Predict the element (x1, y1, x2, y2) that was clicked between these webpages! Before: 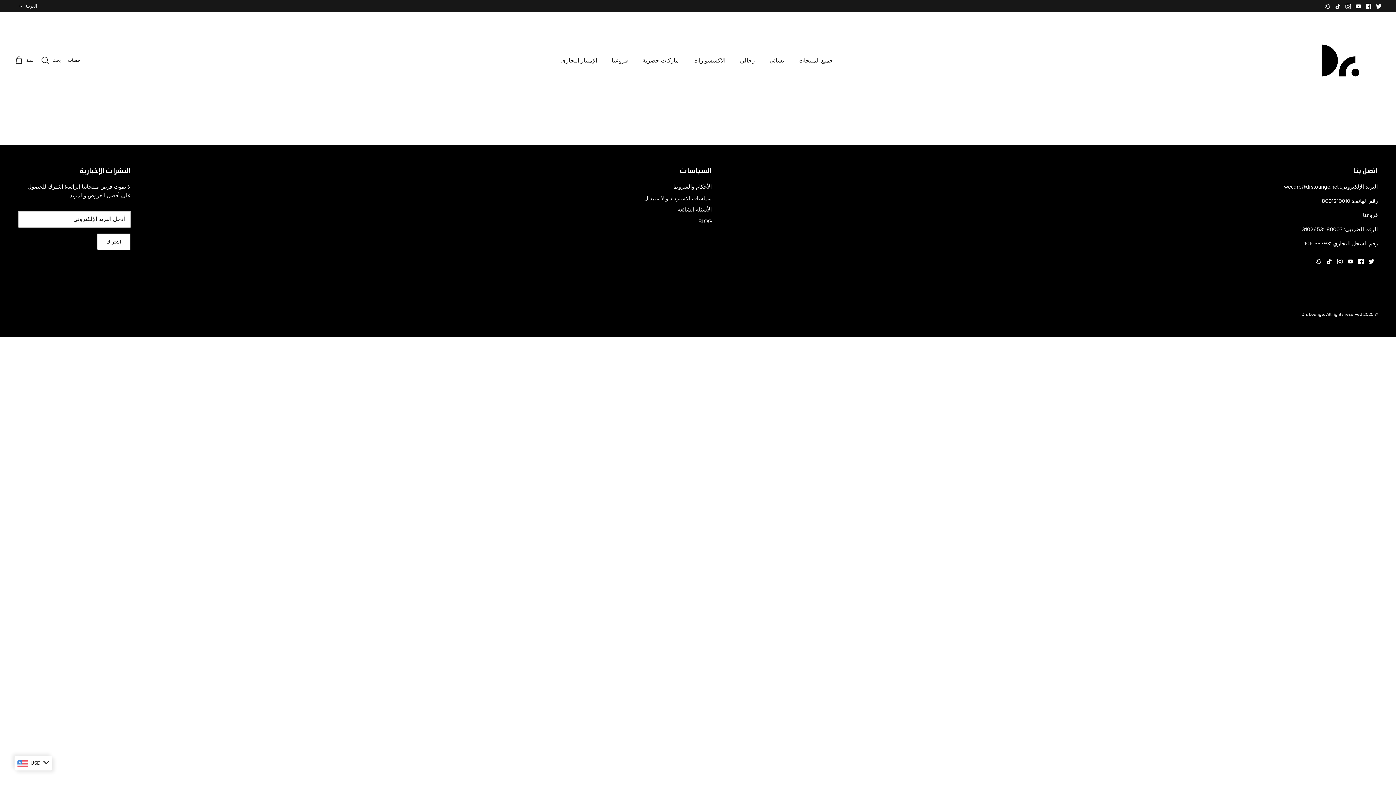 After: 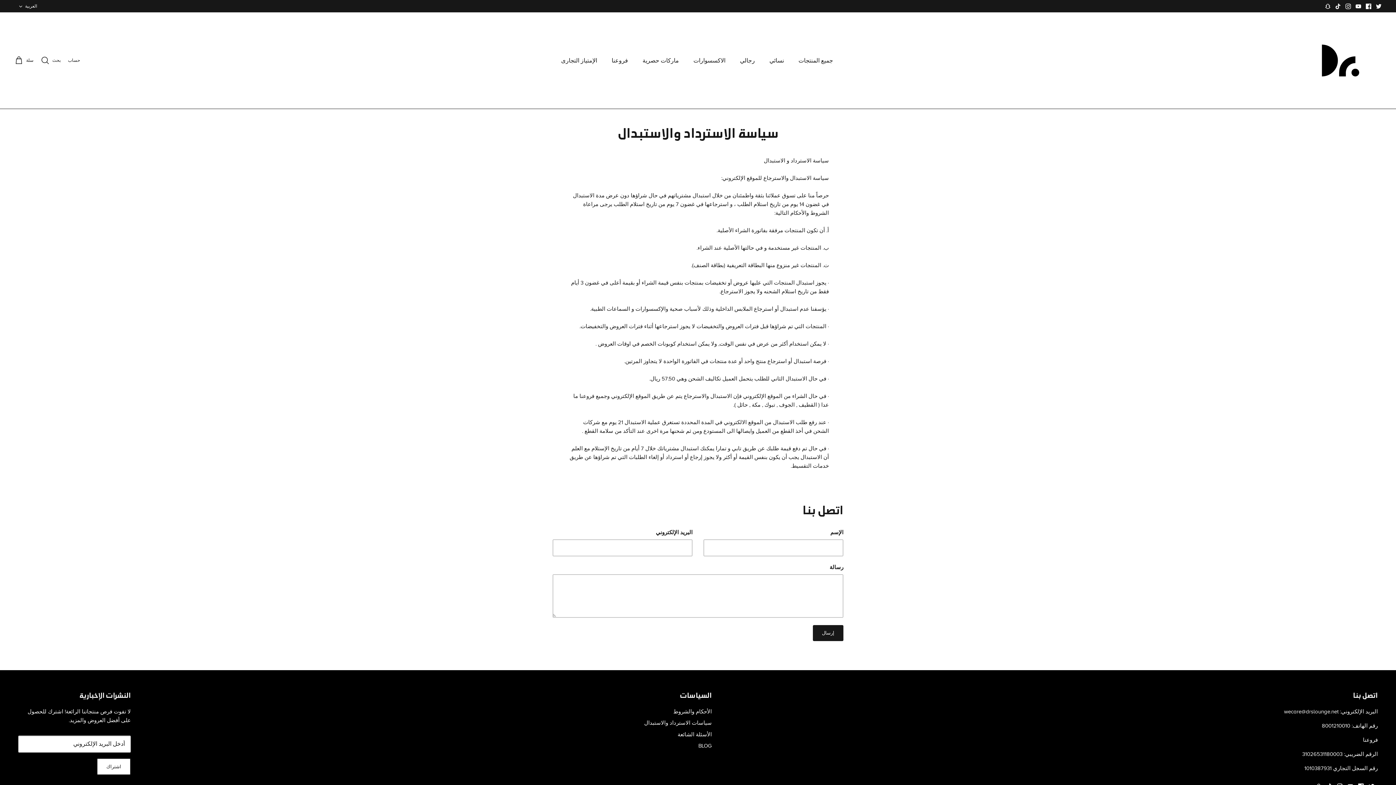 Action: bbox: (644, 195, 712, 201) label: سياسات الاسترداد والاستبدال